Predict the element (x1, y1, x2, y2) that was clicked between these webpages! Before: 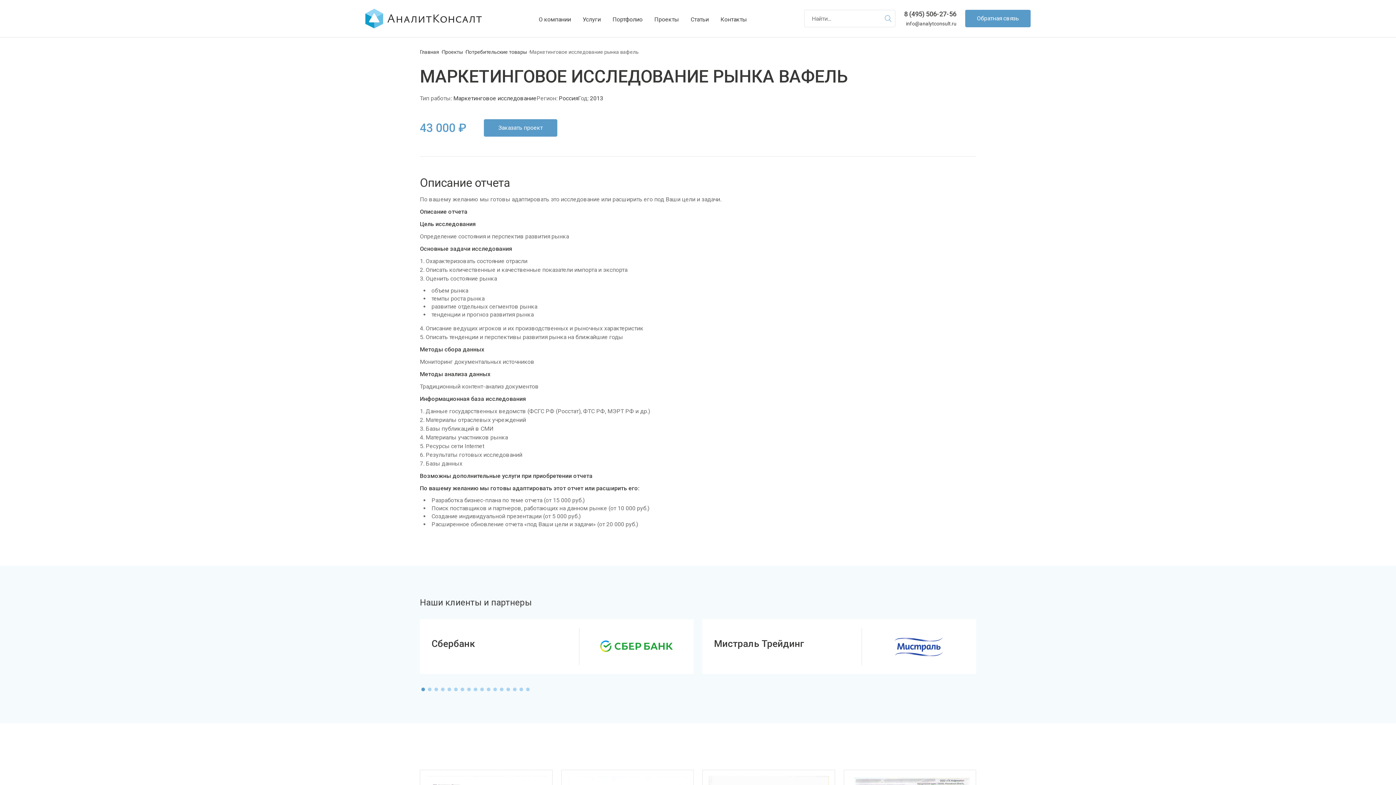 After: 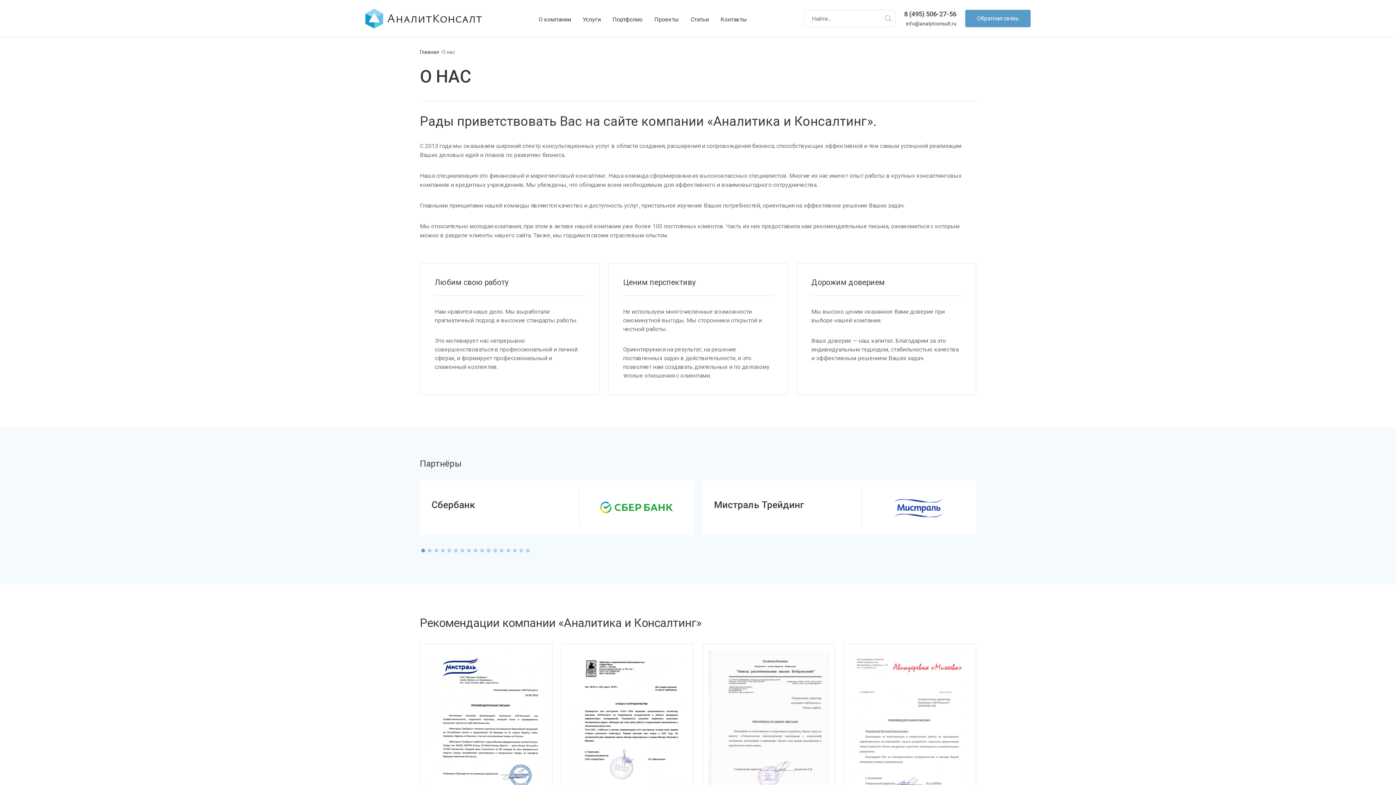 Action: label: О компании bbox: (538, 16, 571, 22)